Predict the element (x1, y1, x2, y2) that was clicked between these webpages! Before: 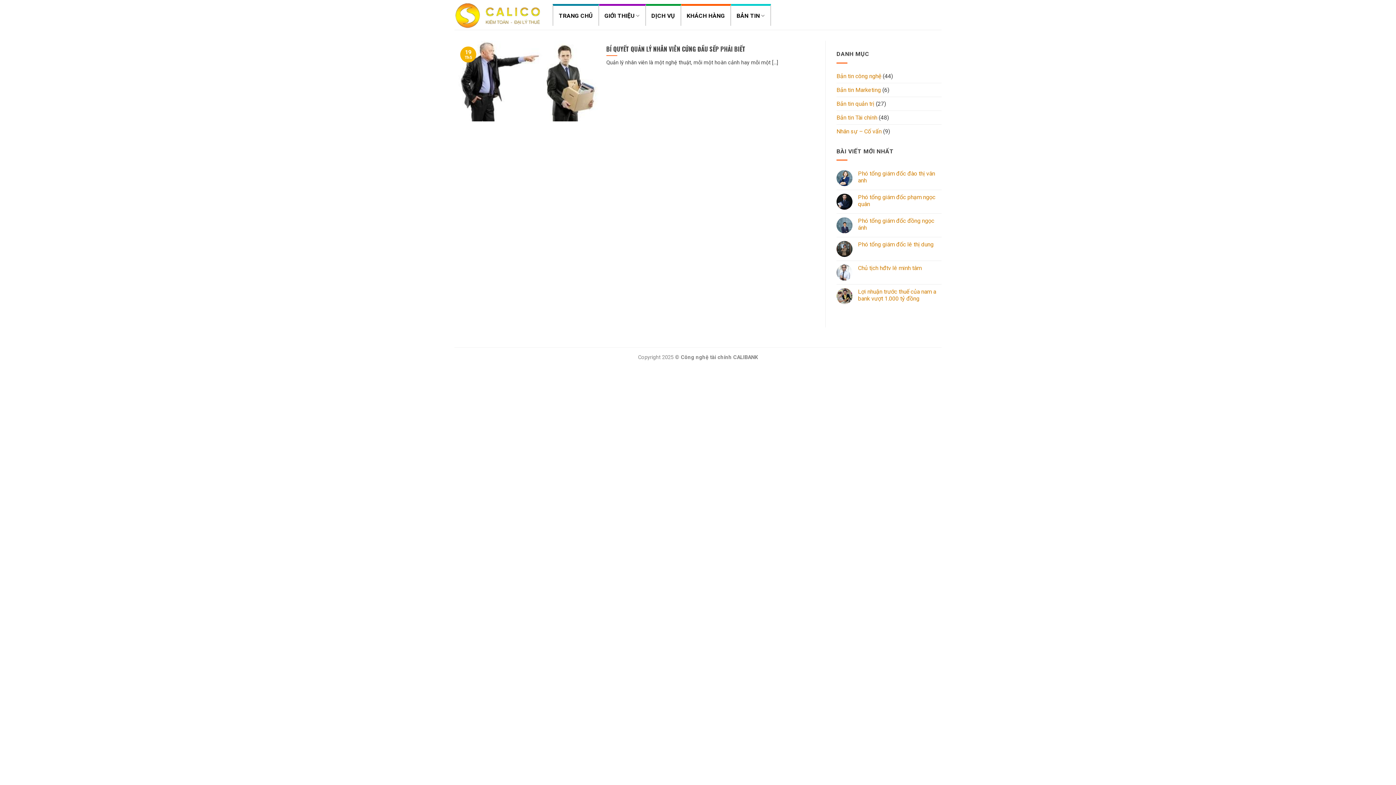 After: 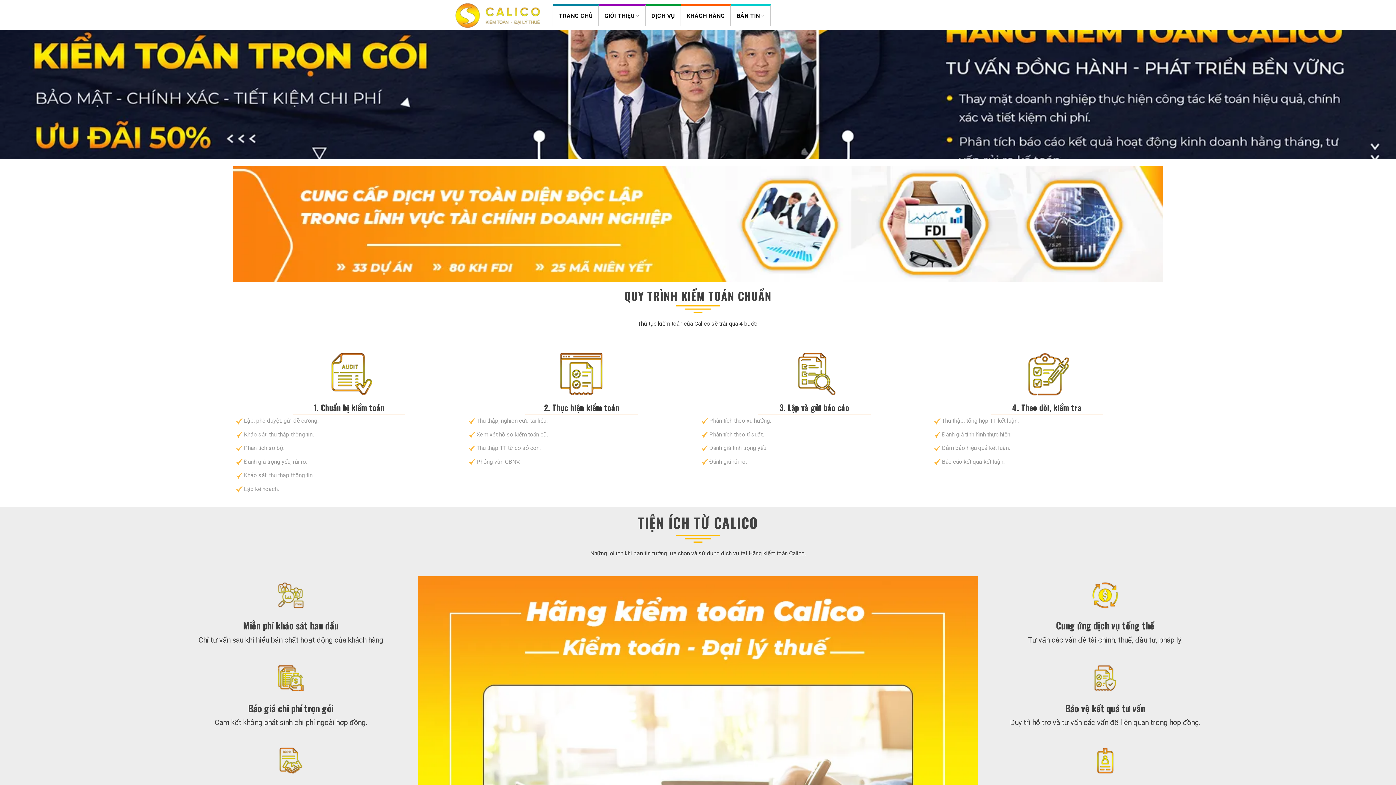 Action: bbox: (454, 0, 541, 29)